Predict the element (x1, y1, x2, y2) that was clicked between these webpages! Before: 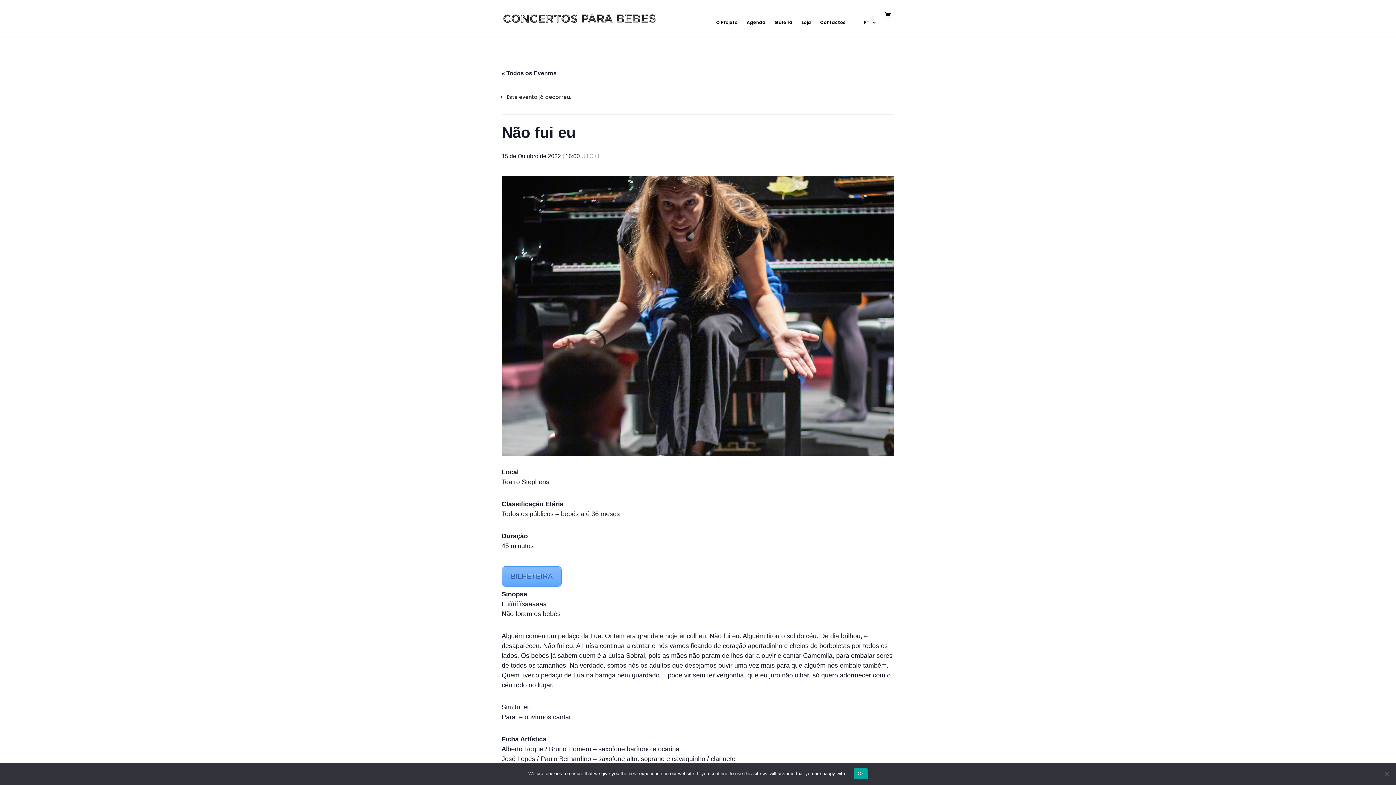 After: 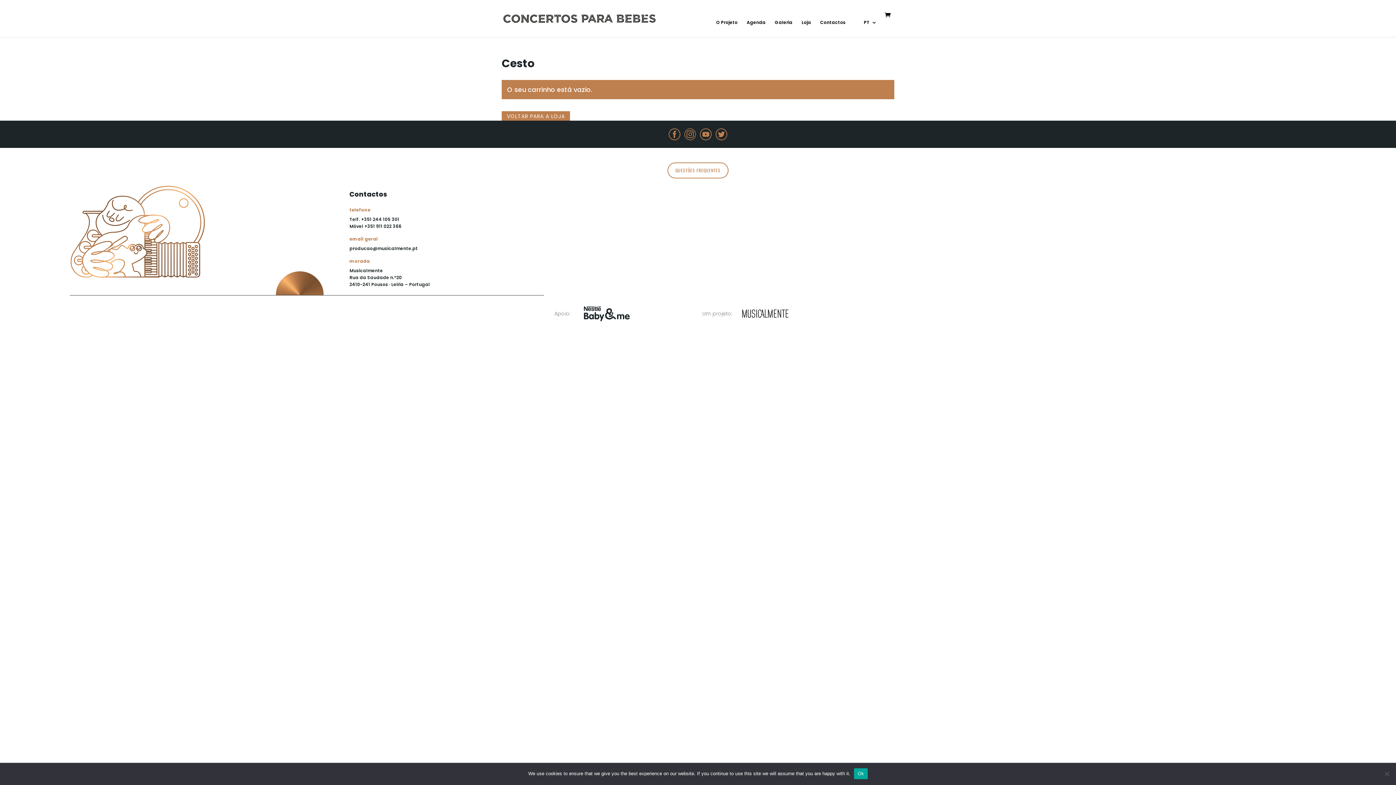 Action: bbox: (885, 11, 894, 19)